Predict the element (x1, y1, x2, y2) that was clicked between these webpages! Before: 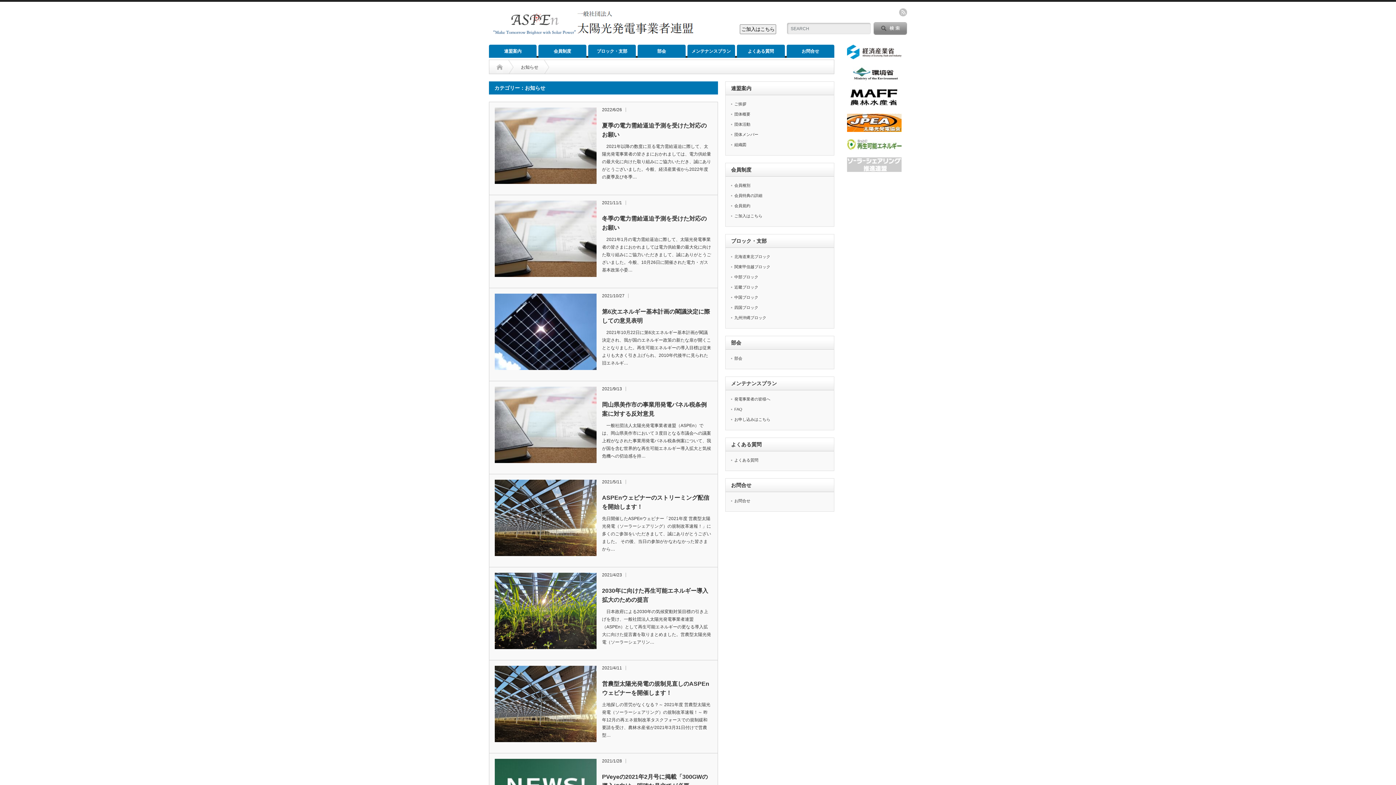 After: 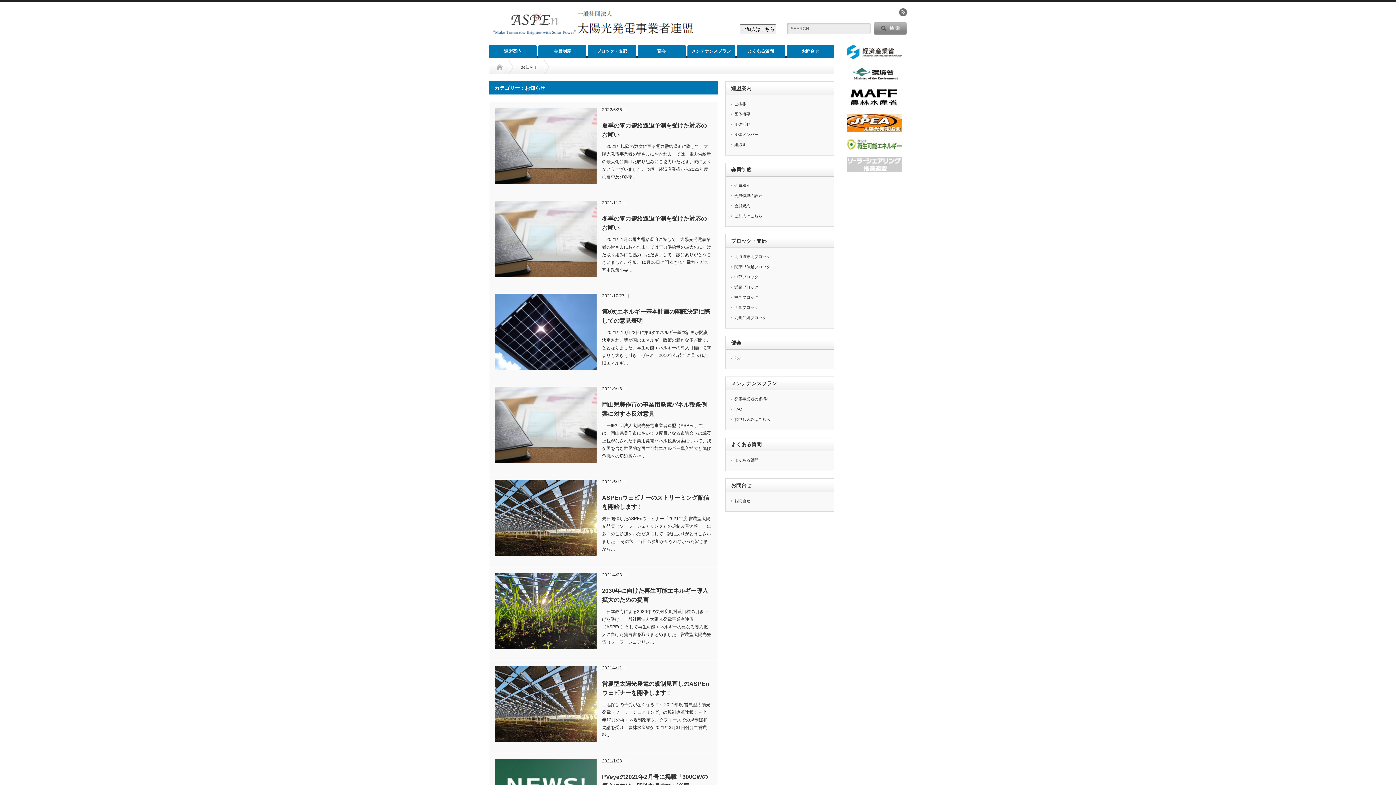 Action: bbox: (899, 8, 907, 16) label: rss